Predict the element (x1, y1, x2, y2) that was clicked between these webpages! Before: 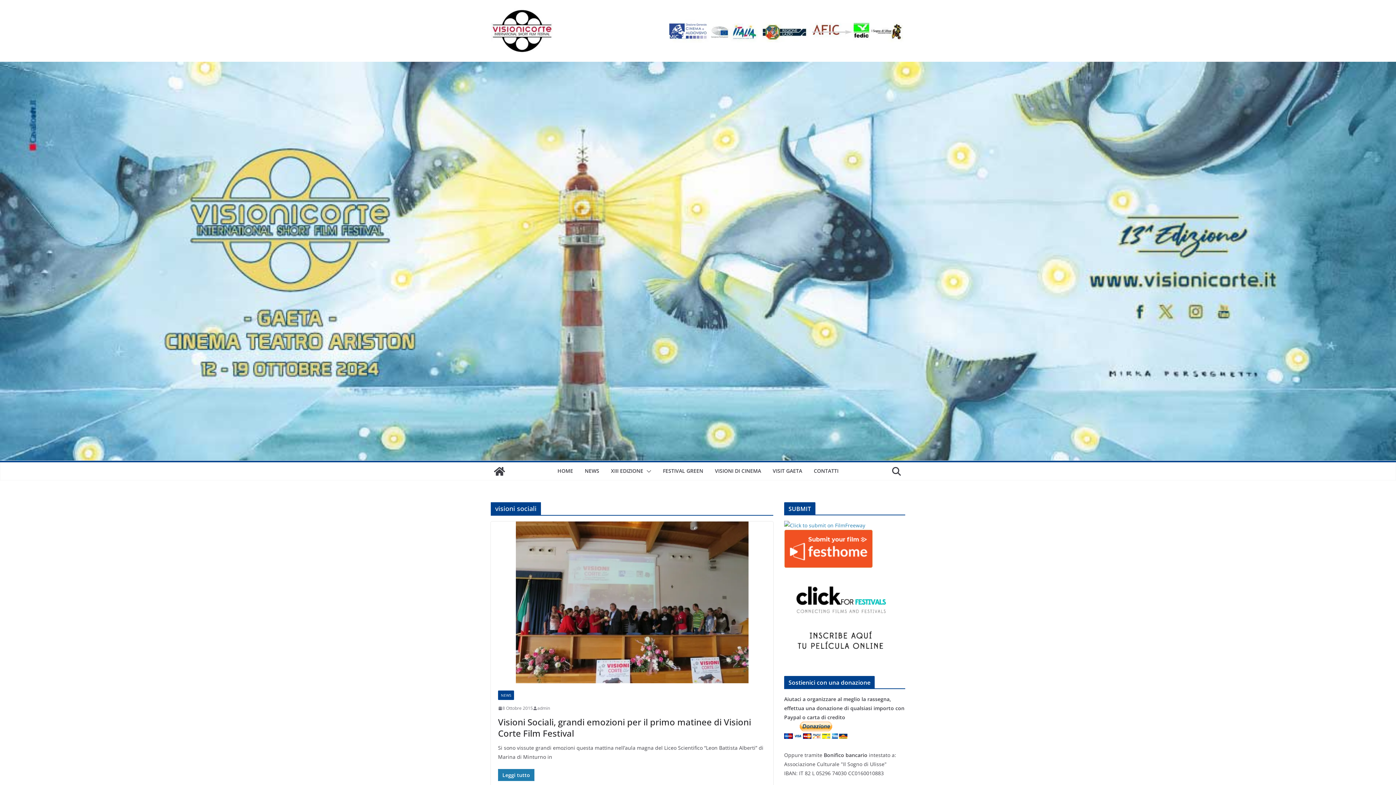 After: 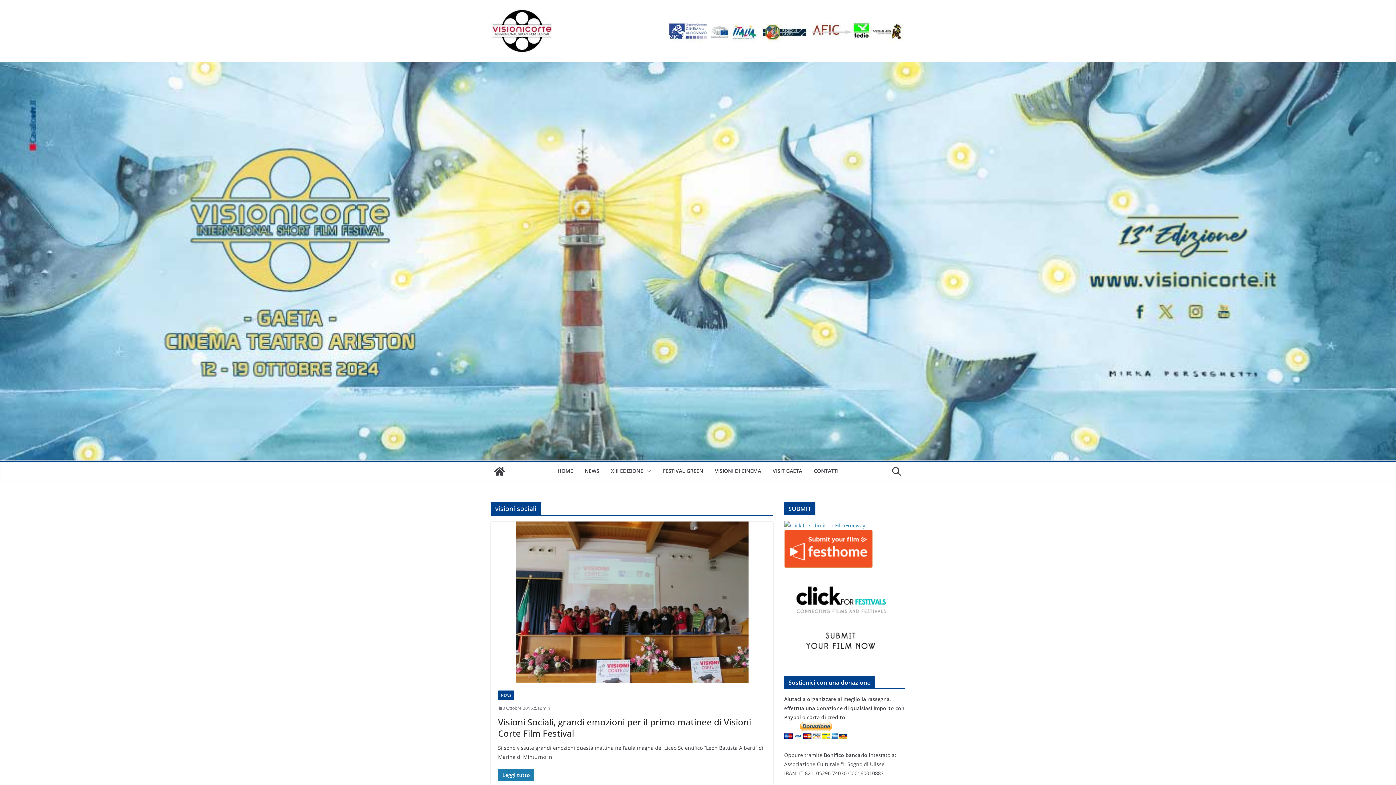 Action: bbox: (784, 569, 893, 576)